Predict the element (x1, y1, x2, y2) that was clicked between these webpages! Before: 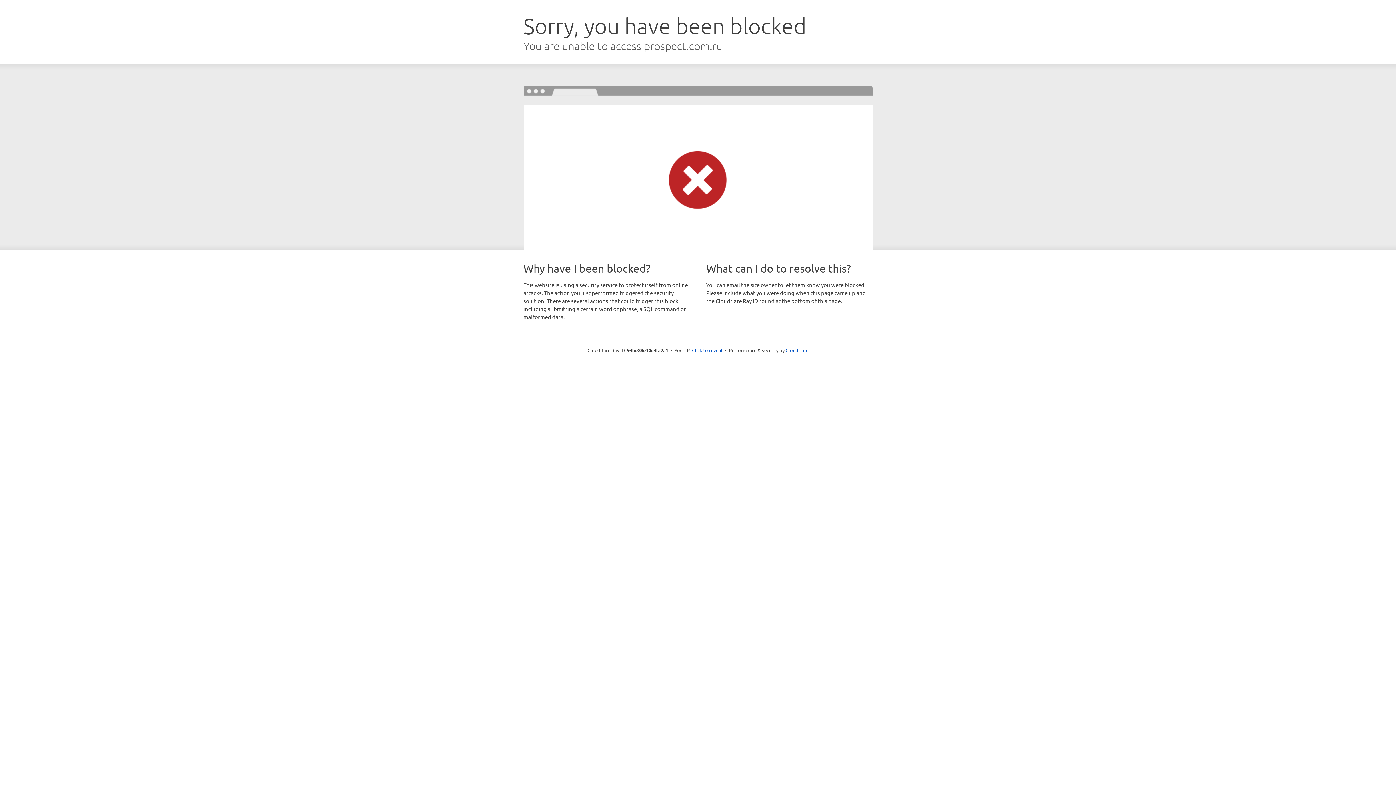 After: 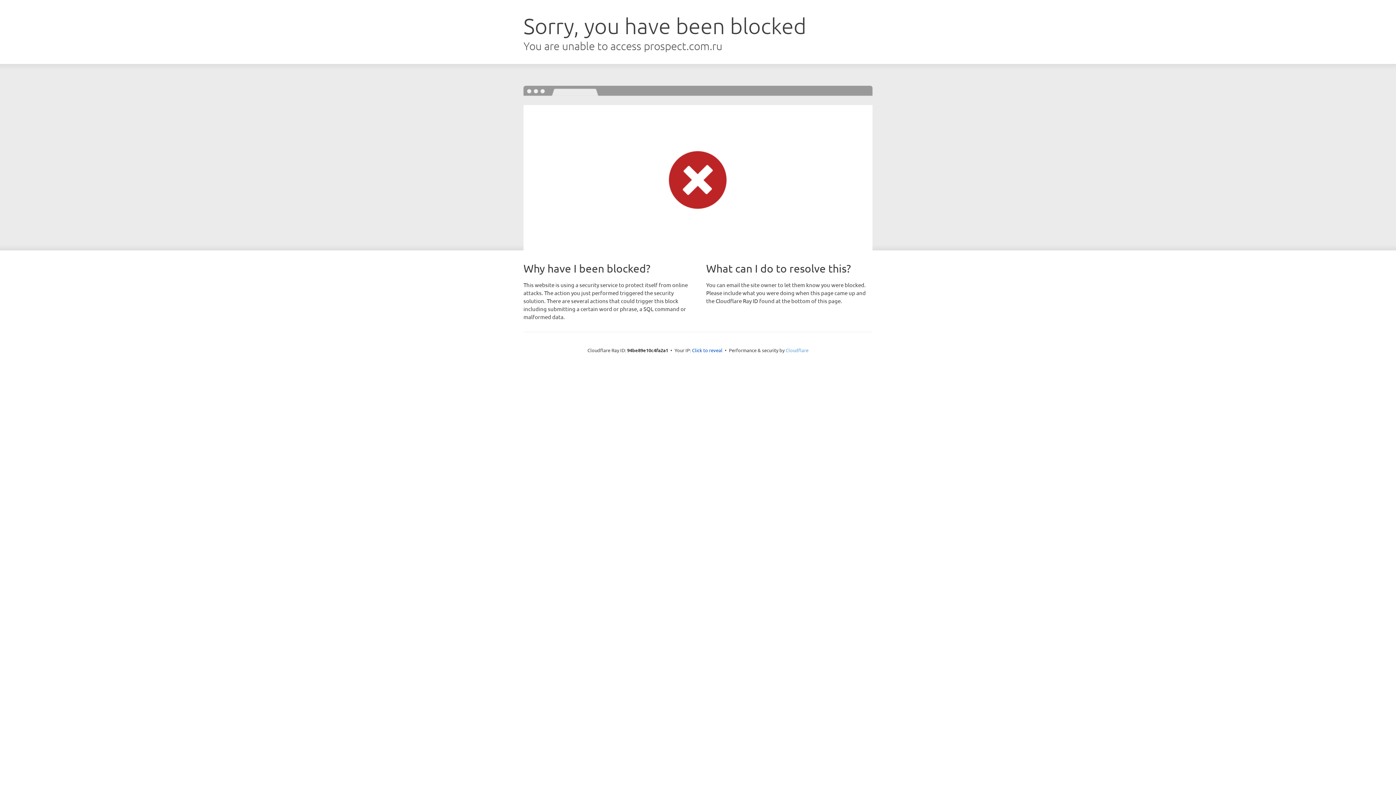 Action: label: Cloudflare bbox: (785, 347, 808, 353)